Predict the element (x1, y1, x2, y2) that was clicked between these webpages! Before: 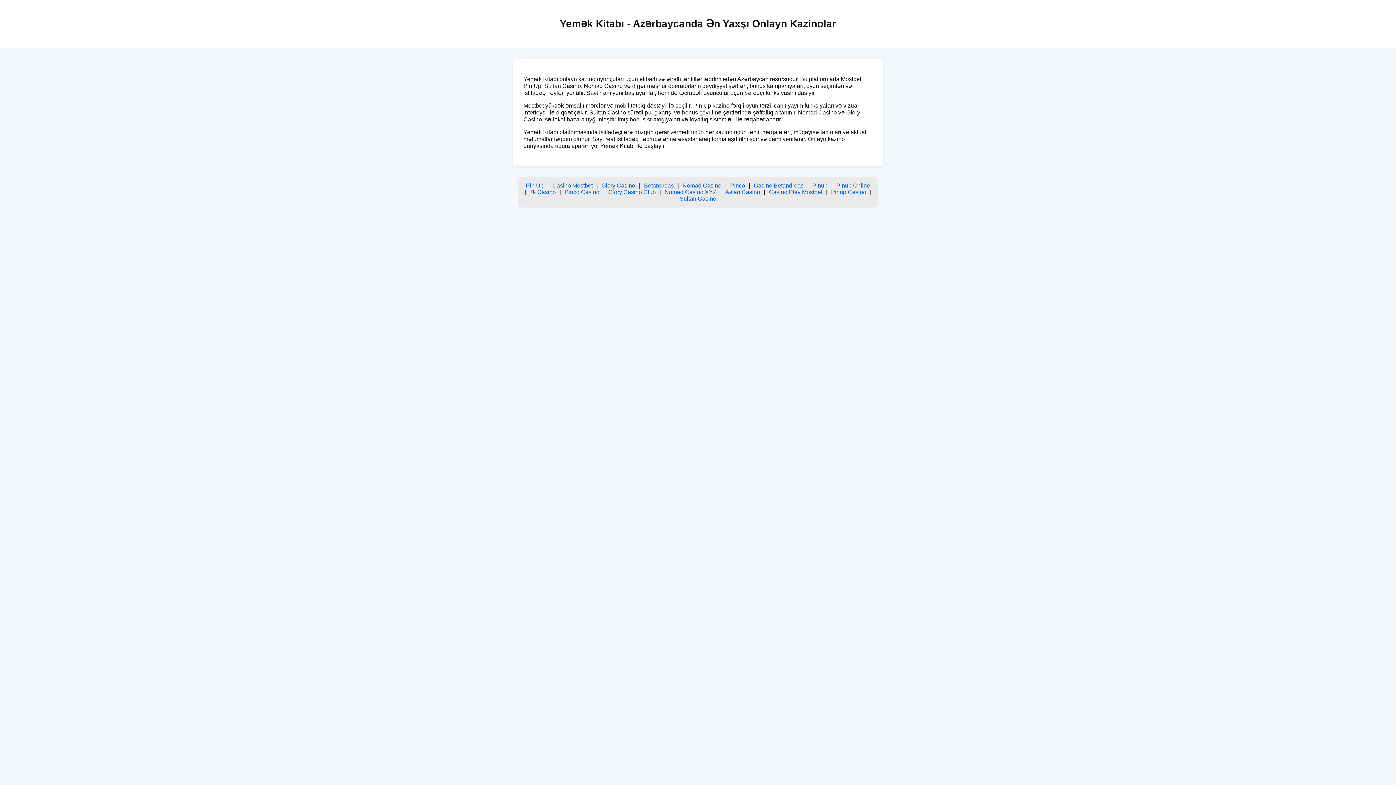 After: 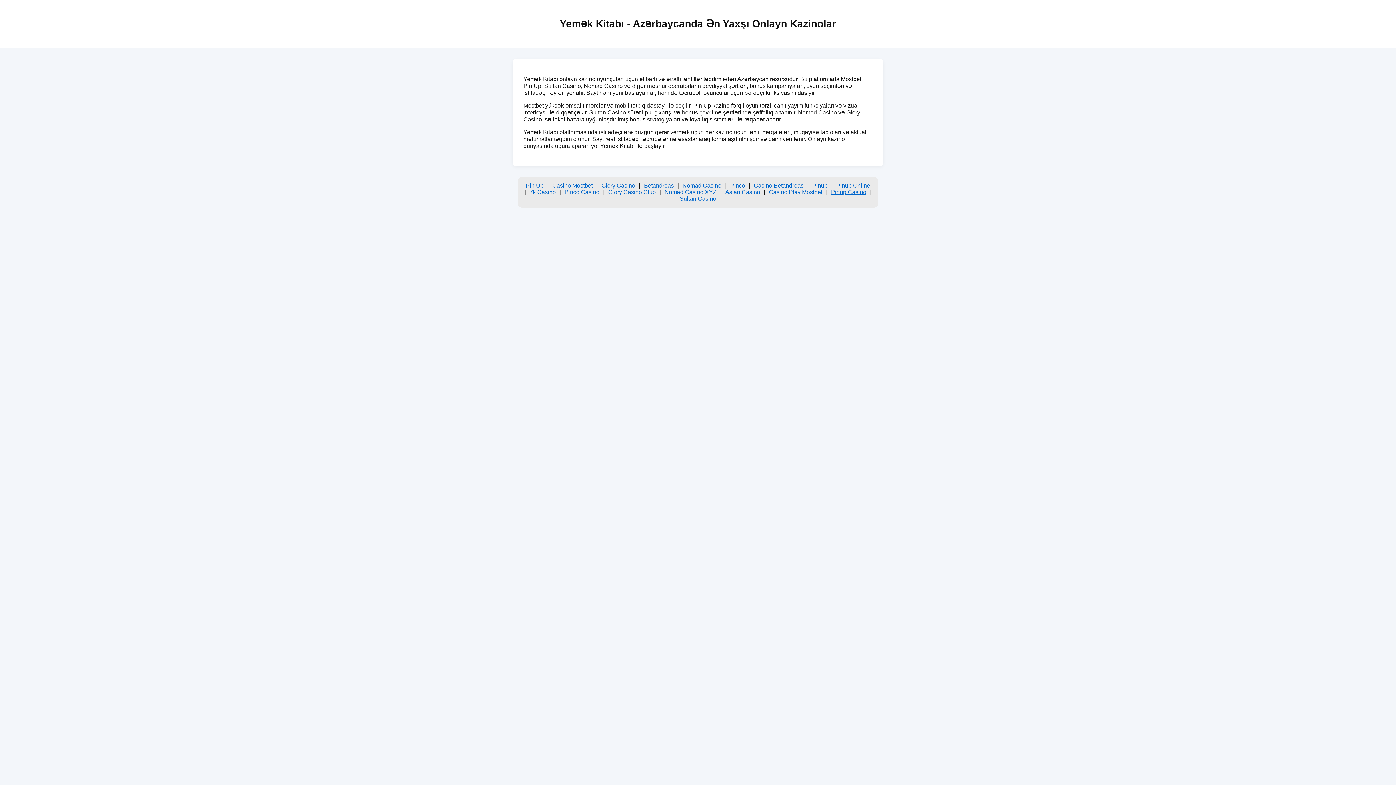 Action: label: Pinup Casino bbox: (831, 188, 866, 195)